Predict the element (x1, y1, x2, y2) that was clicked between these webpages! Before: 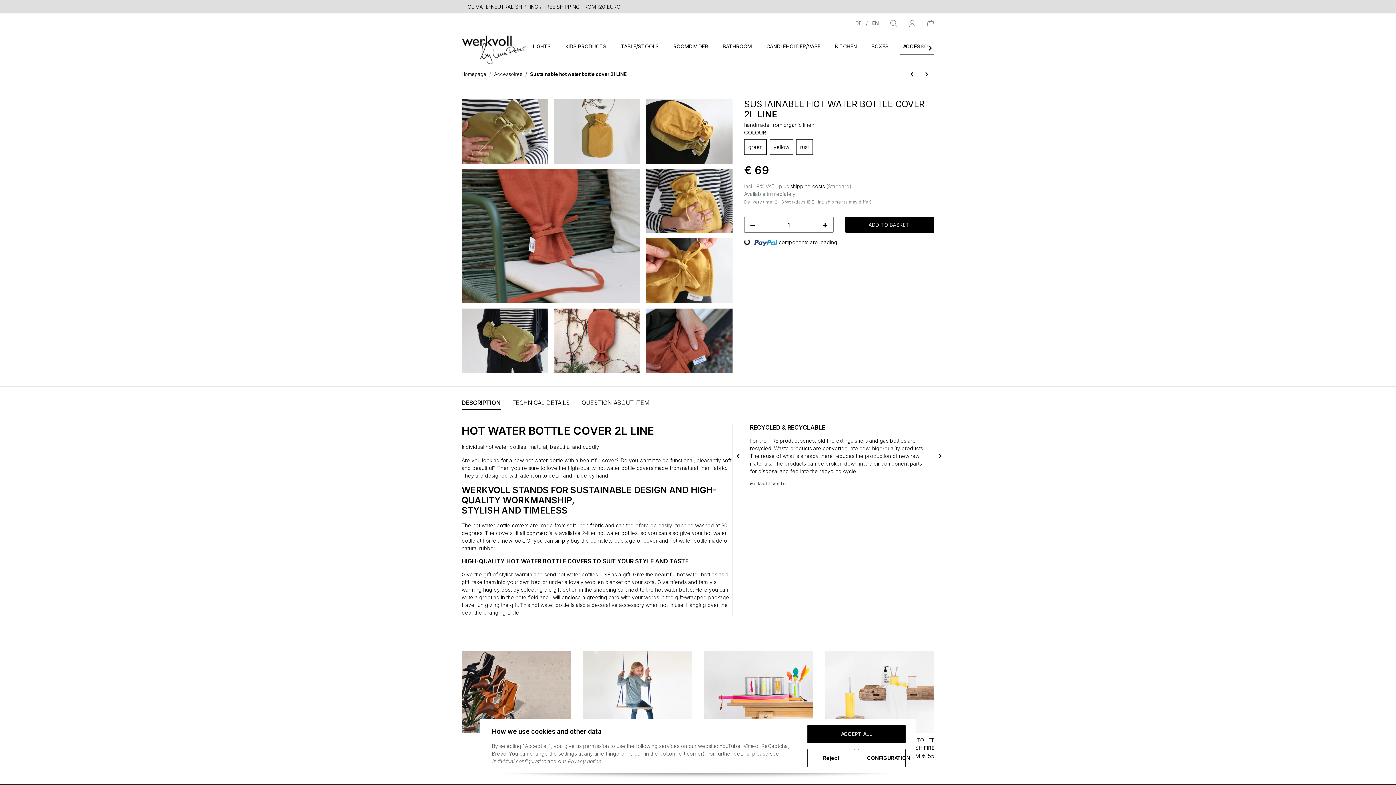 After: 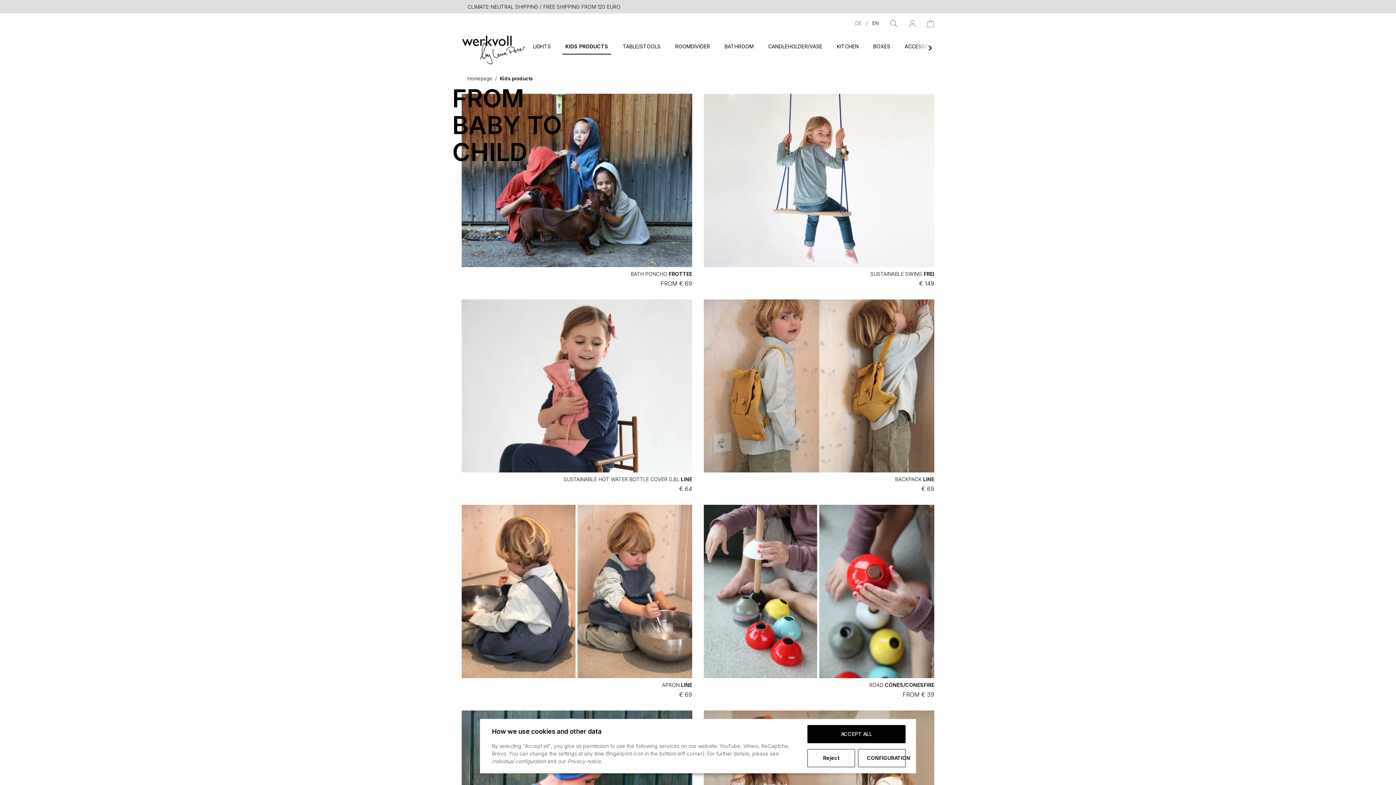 Action: label: KIDS PRODUCTS bbox: (562, 38, 609, 54)